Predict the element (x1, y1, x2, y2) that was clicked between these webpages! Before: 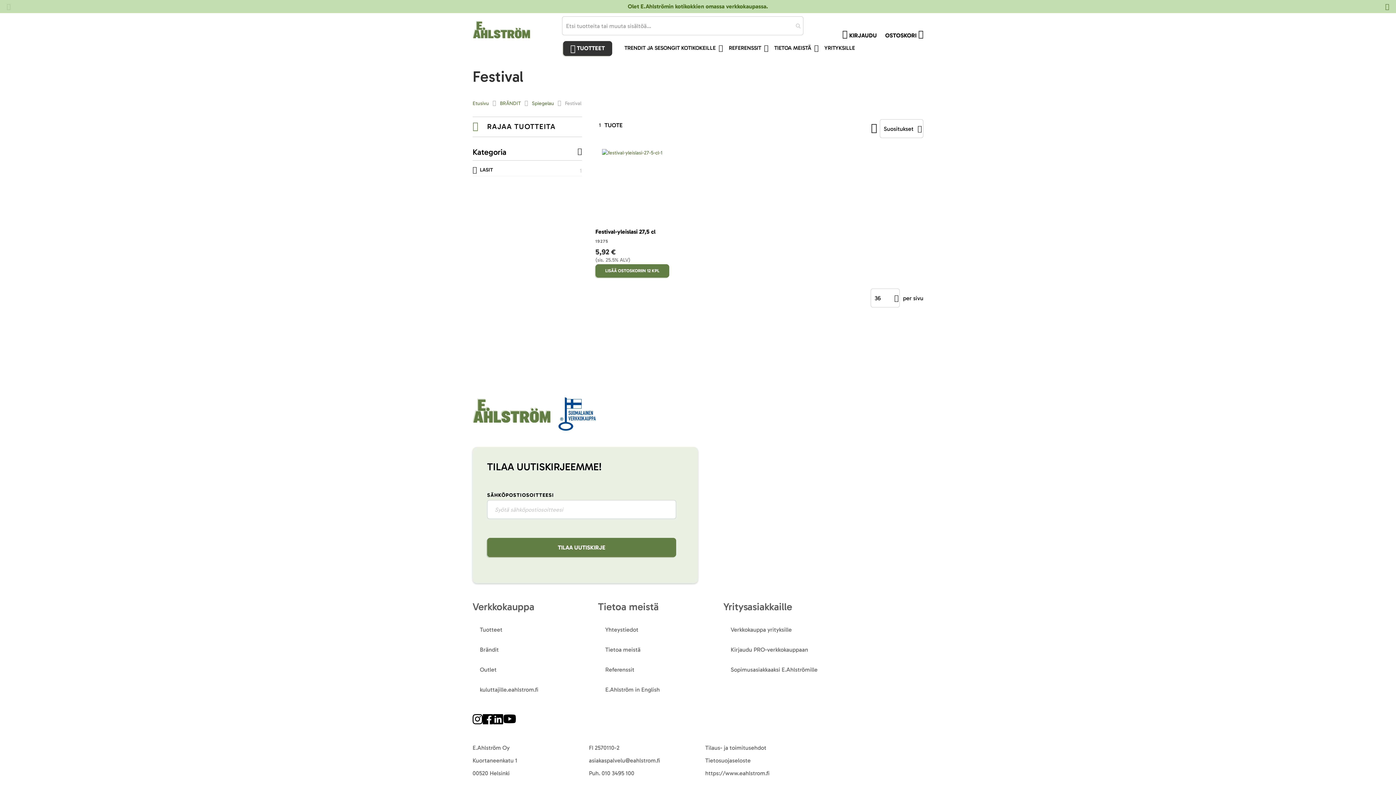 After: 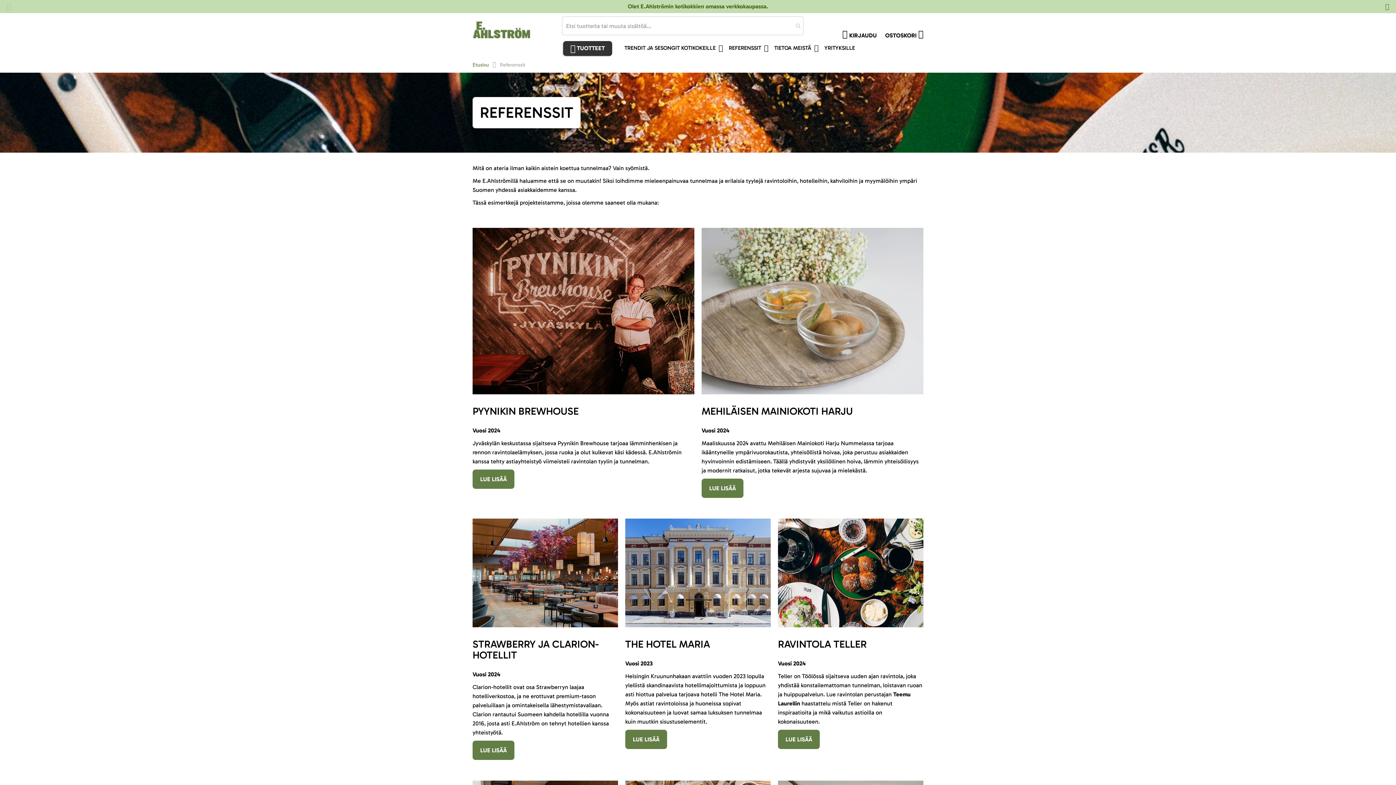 Action: bbox: (598, 665, 641, 674) label: Referenssit